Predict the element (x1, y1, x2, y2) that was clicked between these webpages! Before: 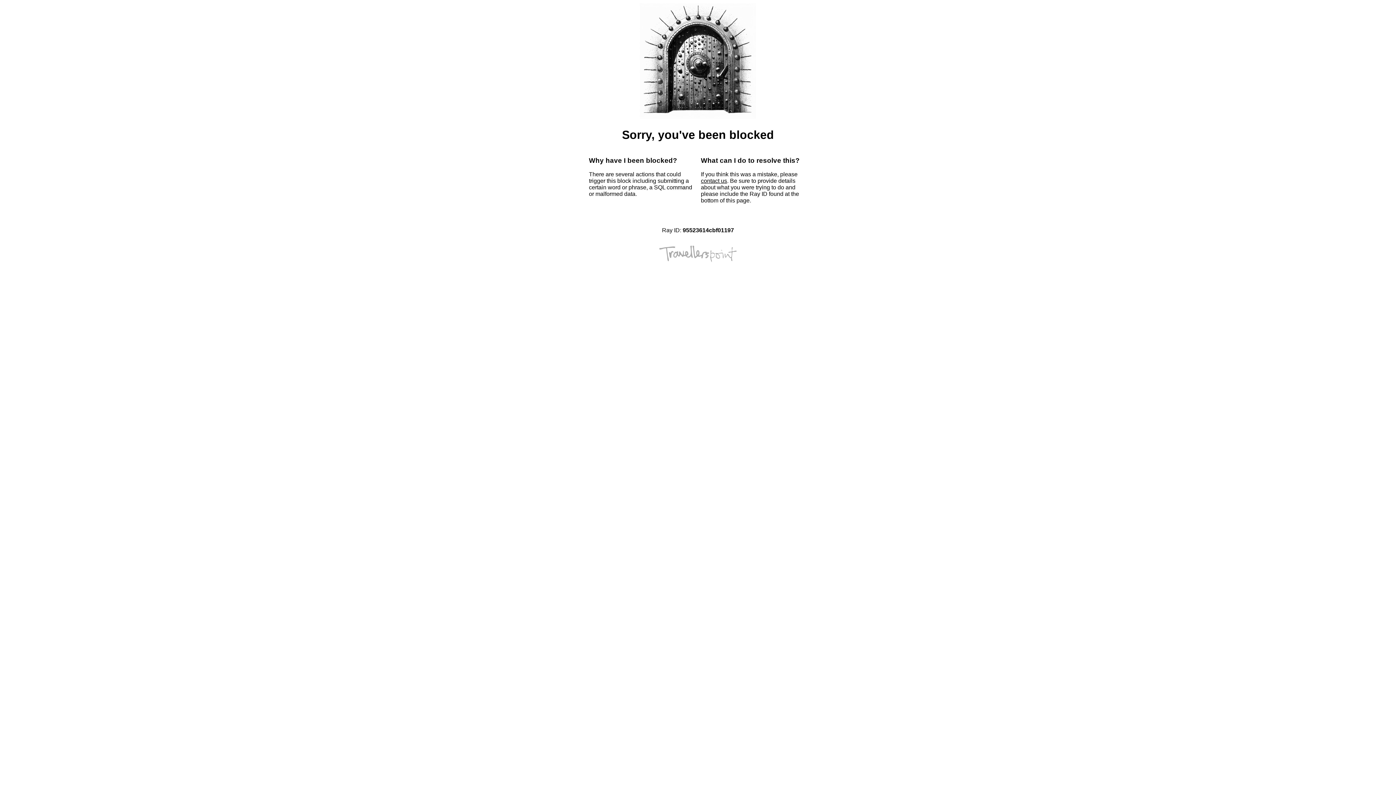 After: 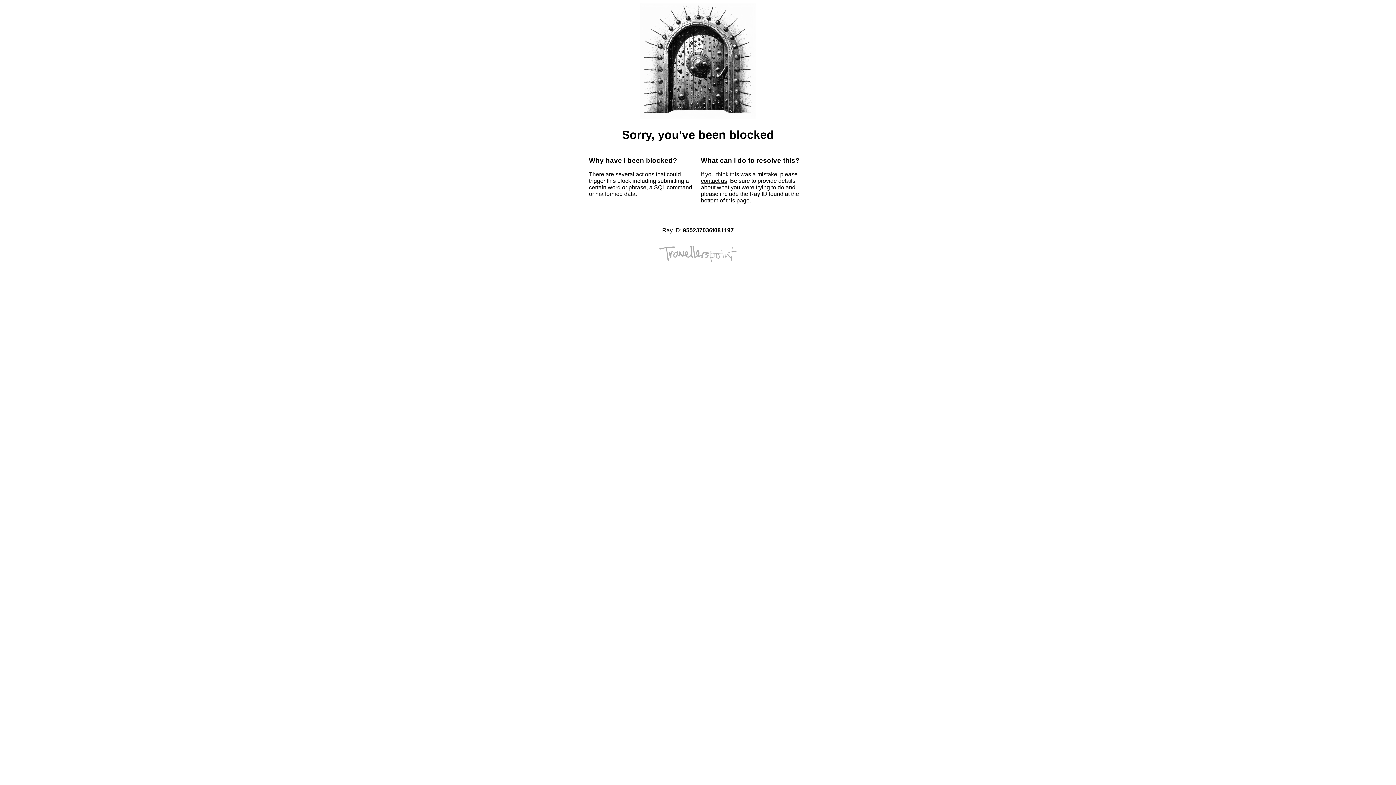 Action: bbox: (701, 177, 727, 184) label: contact us